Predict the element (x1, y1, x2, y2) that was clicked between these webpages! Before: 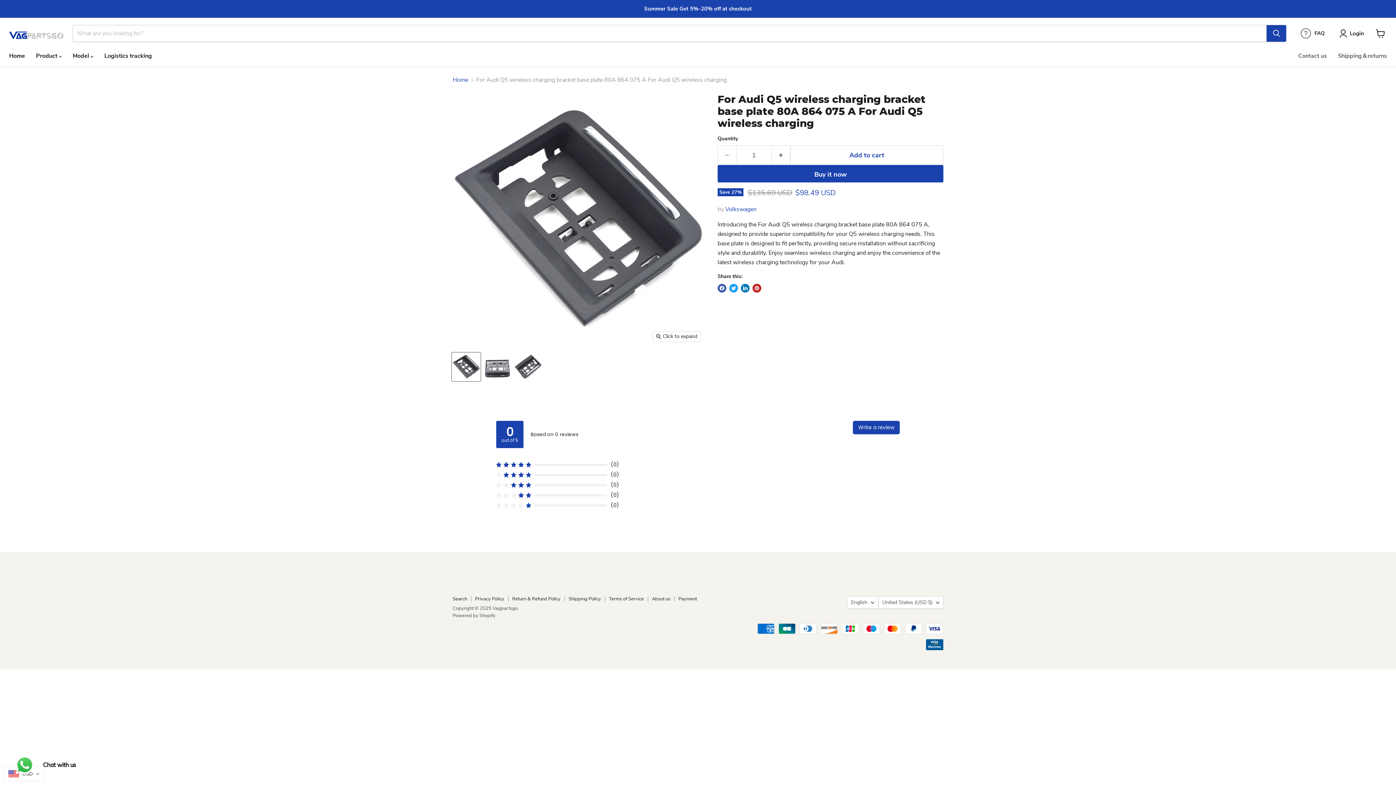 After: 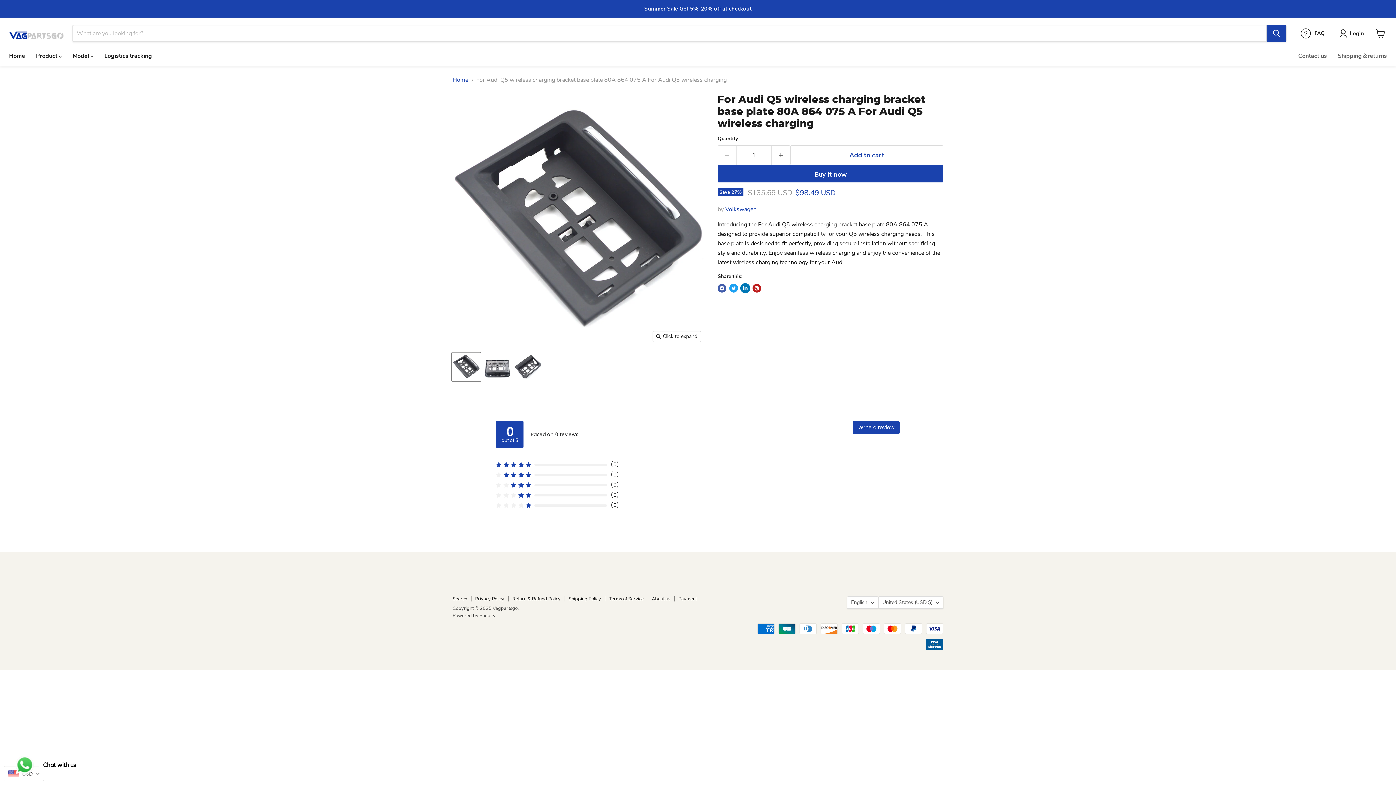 Action: label: Share on LinkedIn bbox: (741, 284, 749, 292)